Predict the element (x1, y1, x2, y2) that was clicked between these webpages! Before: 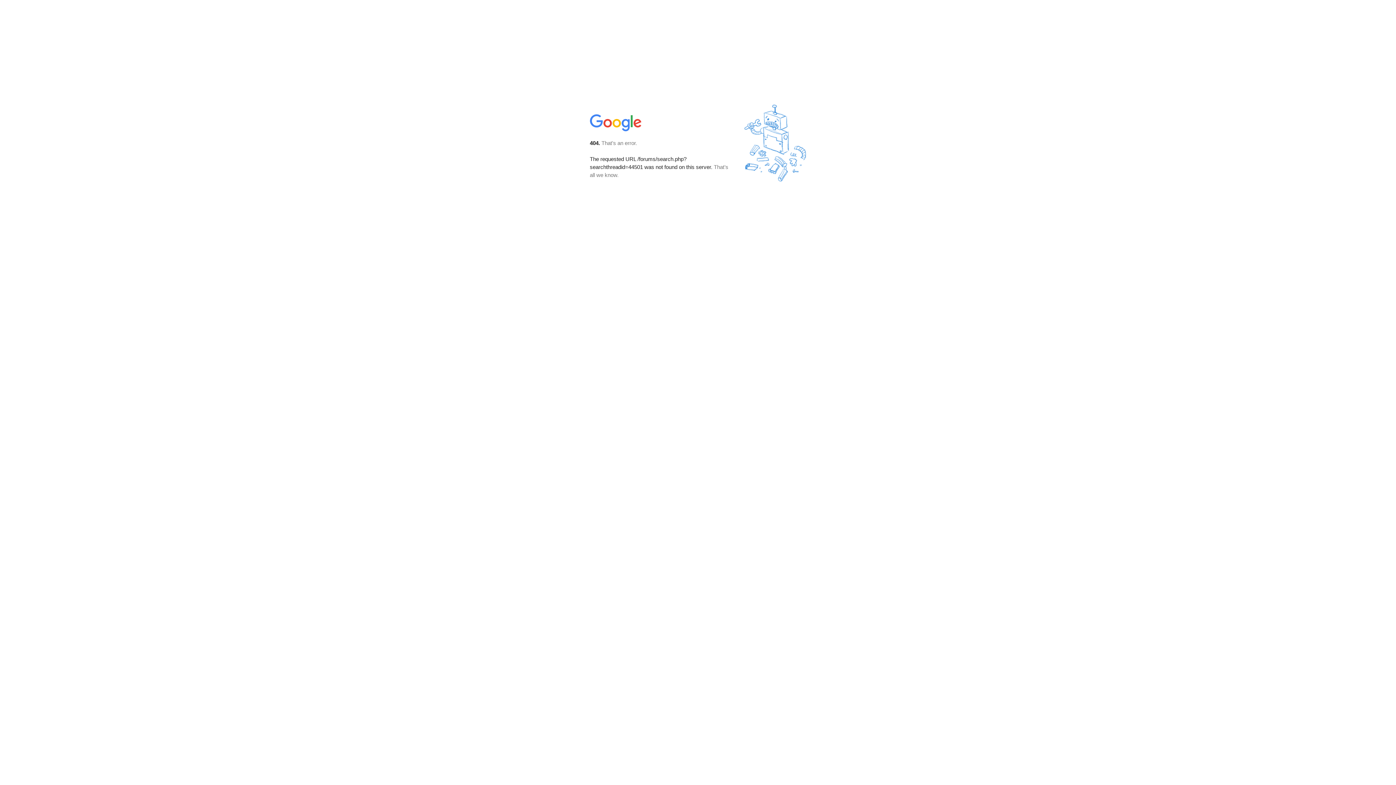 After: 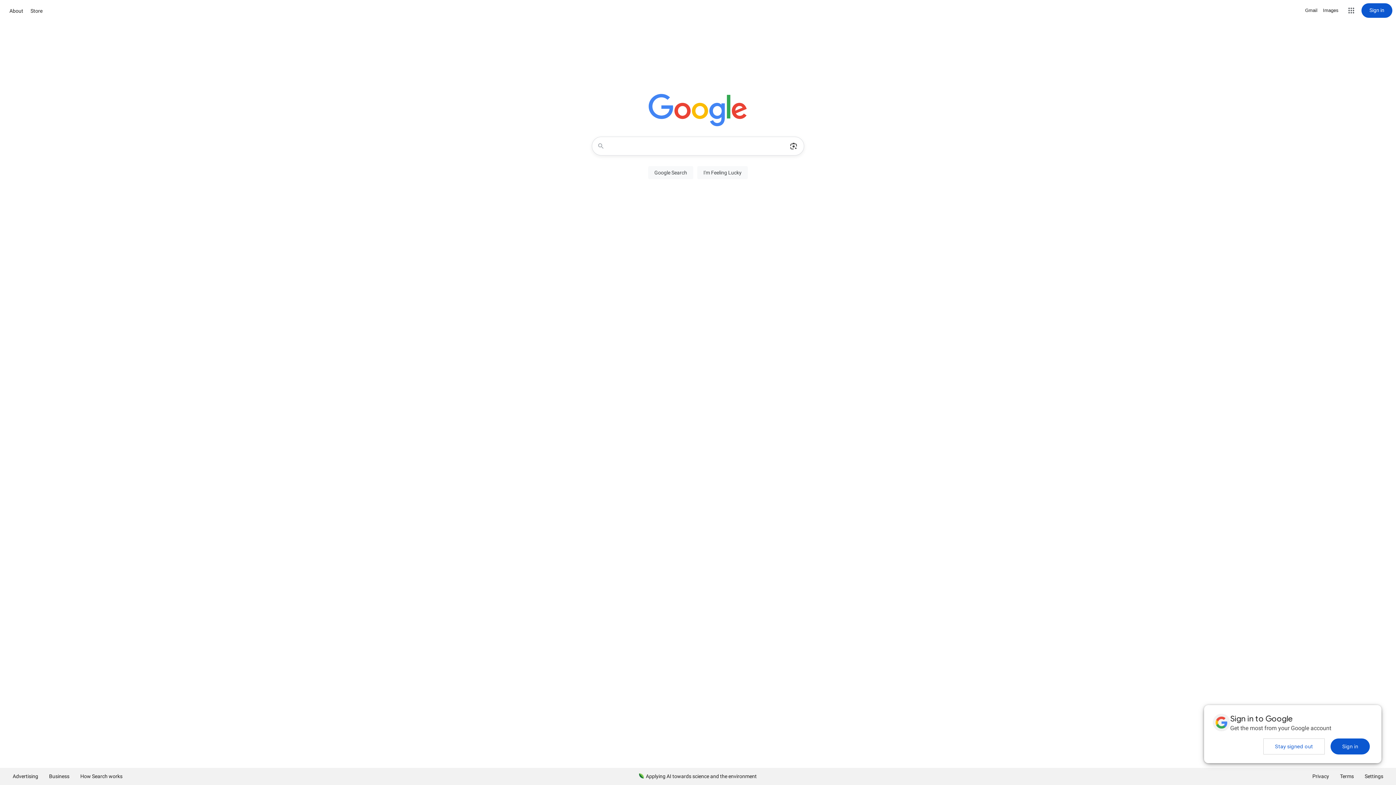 Action: bbox: (590, 127, 642, 134)